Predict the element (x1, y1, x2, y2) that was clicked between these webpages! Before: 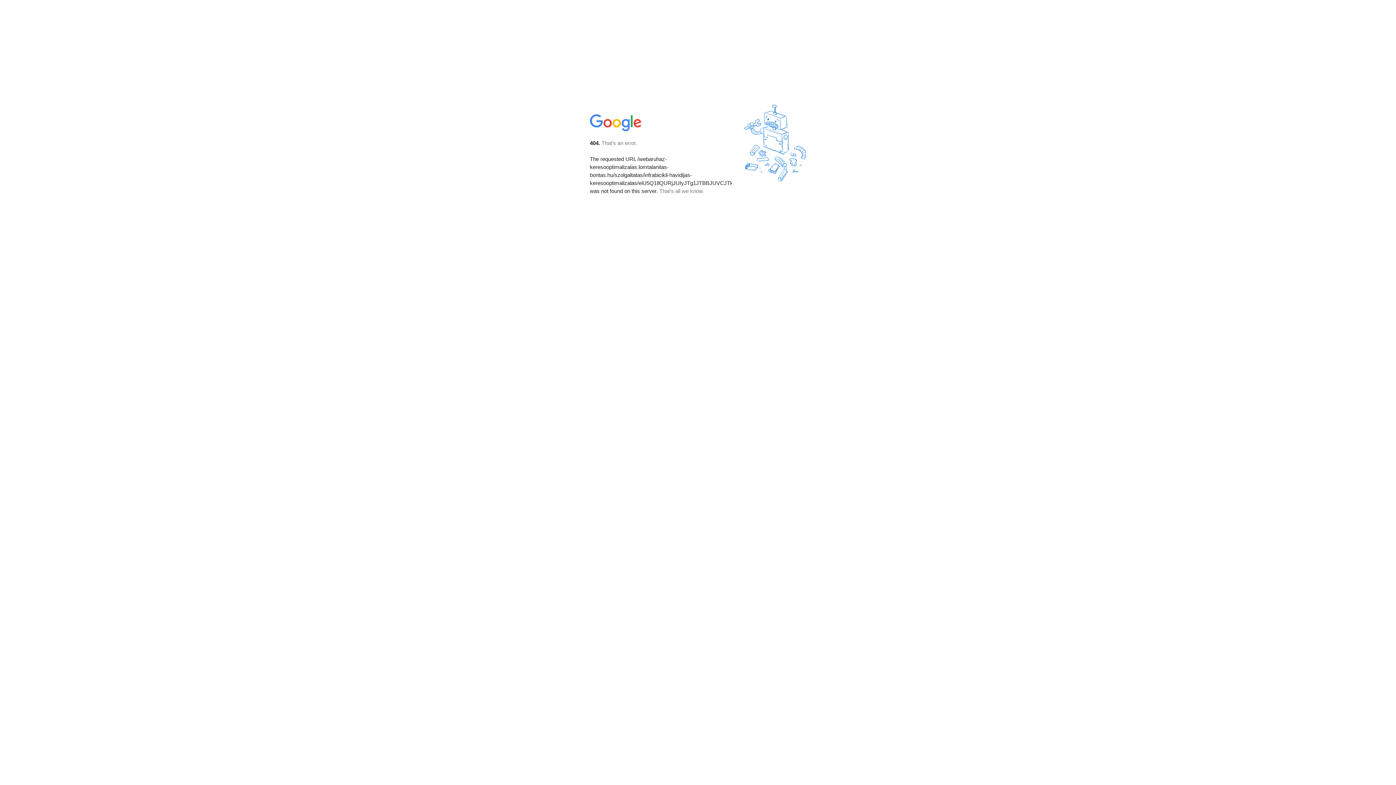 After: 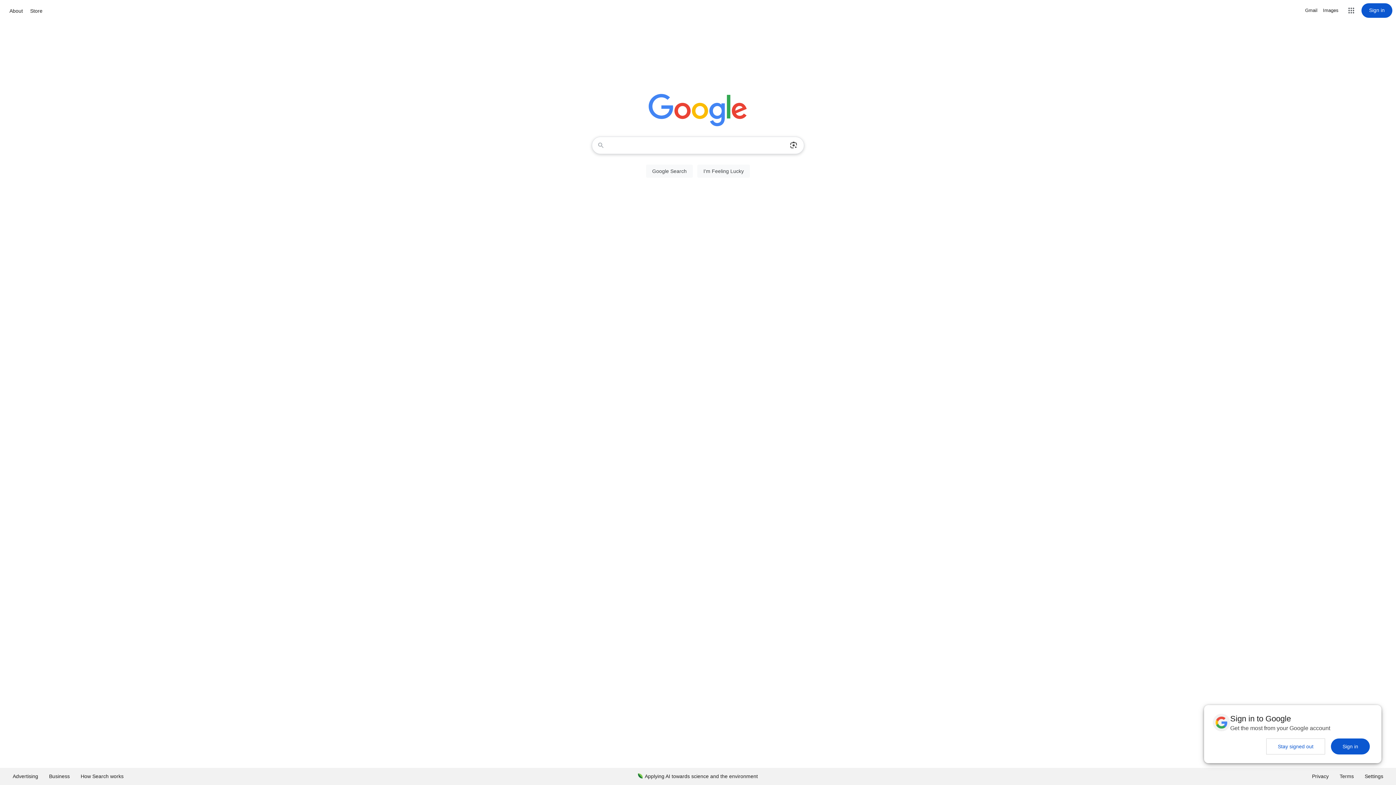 Action: bbox: (590, 127, 642, 134)